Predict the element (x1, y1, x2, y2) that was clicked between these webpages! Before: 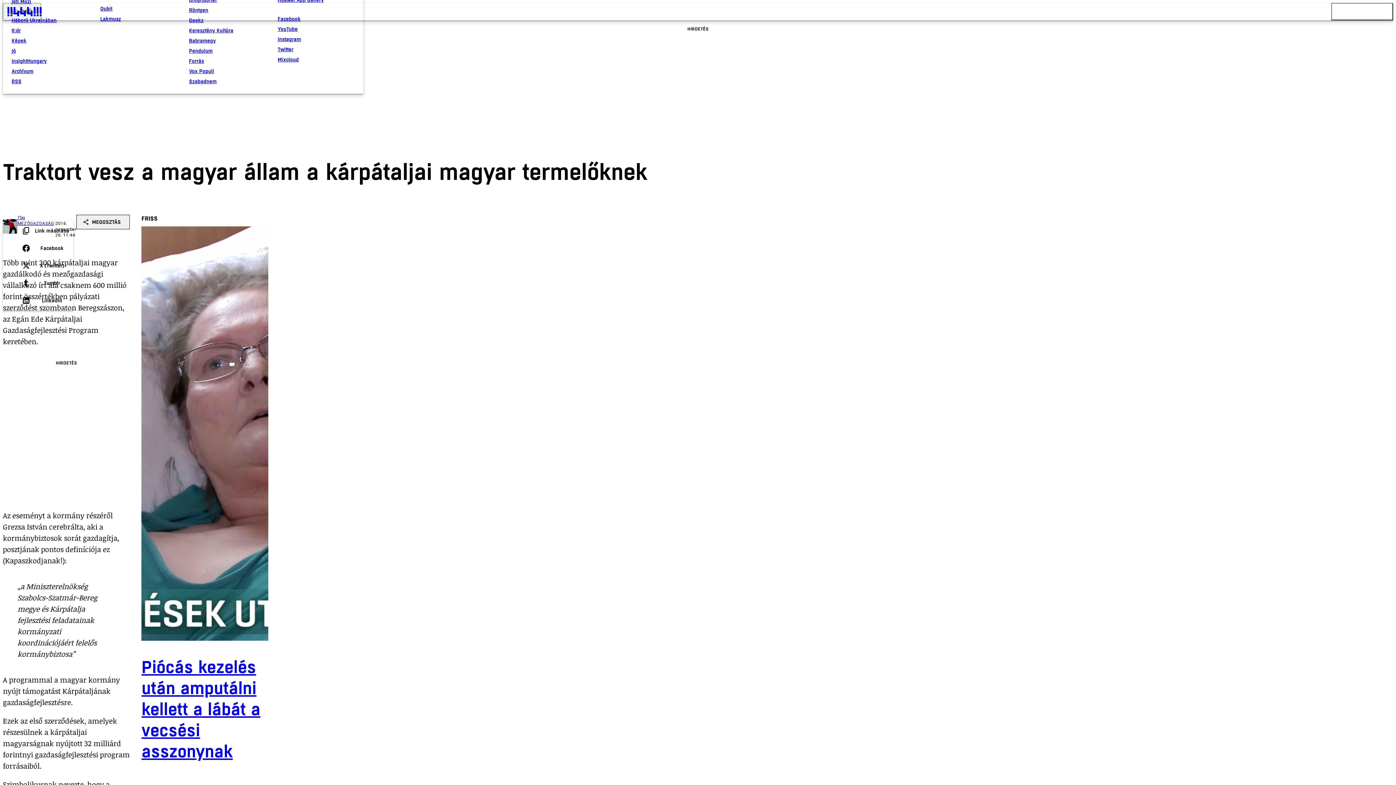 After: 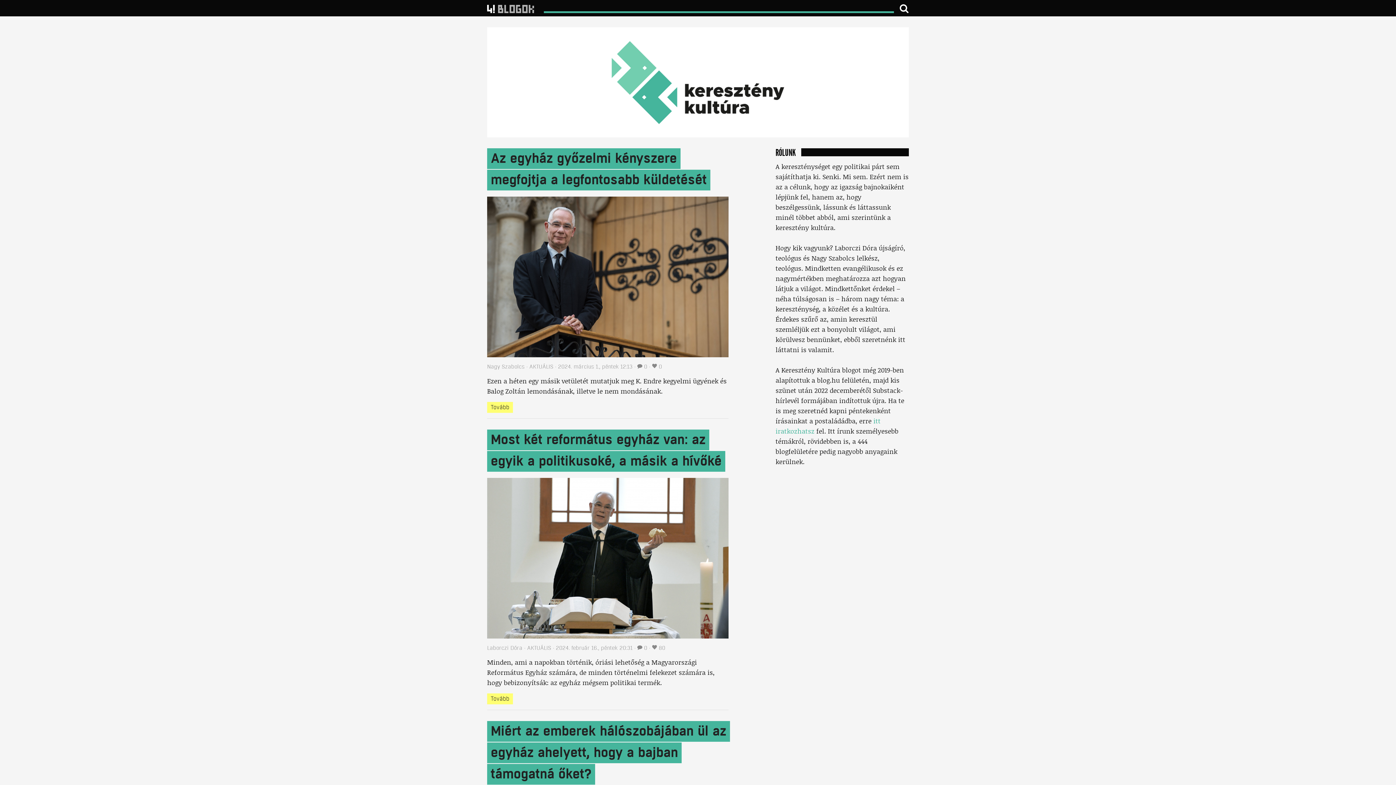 Action: bbox: (189, 25, 266, 35) label: Keresztény Kultúra